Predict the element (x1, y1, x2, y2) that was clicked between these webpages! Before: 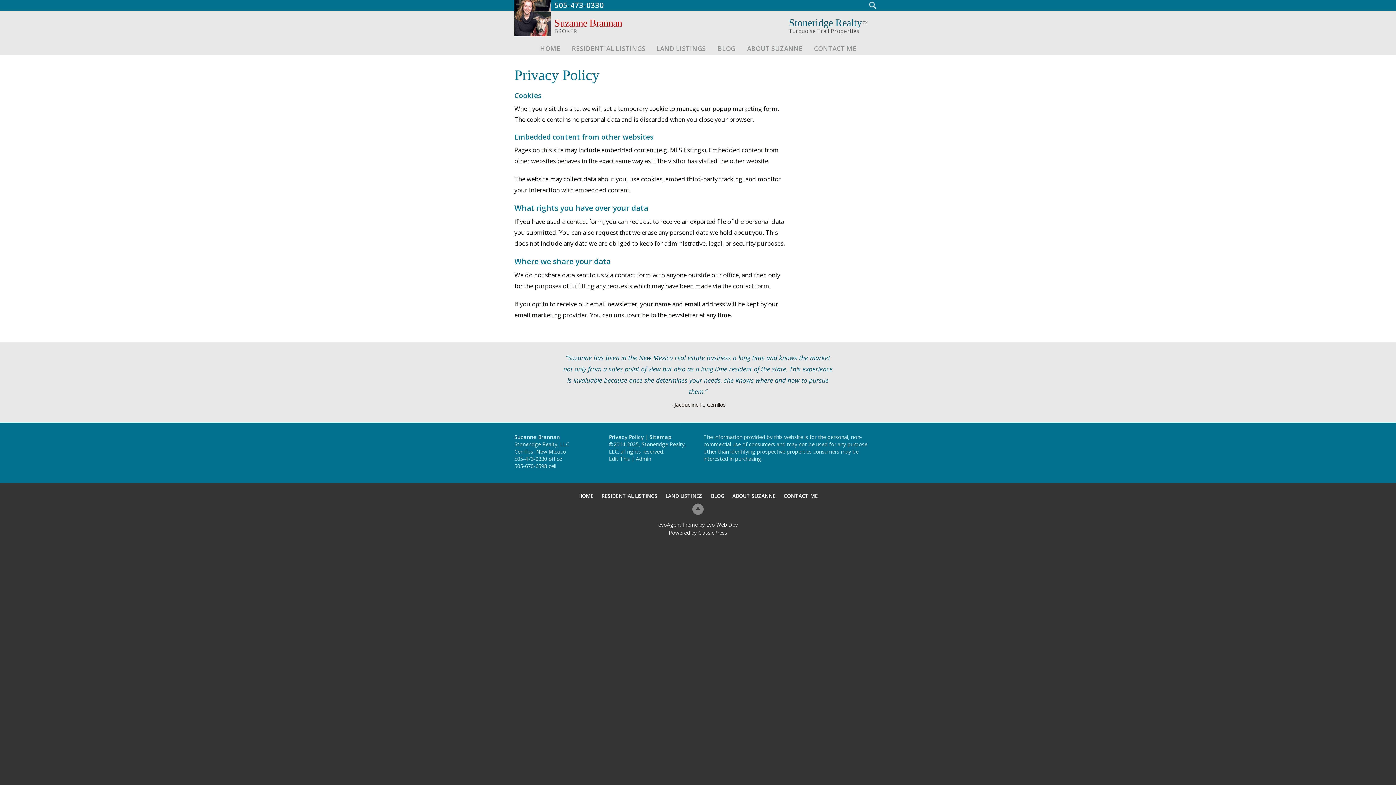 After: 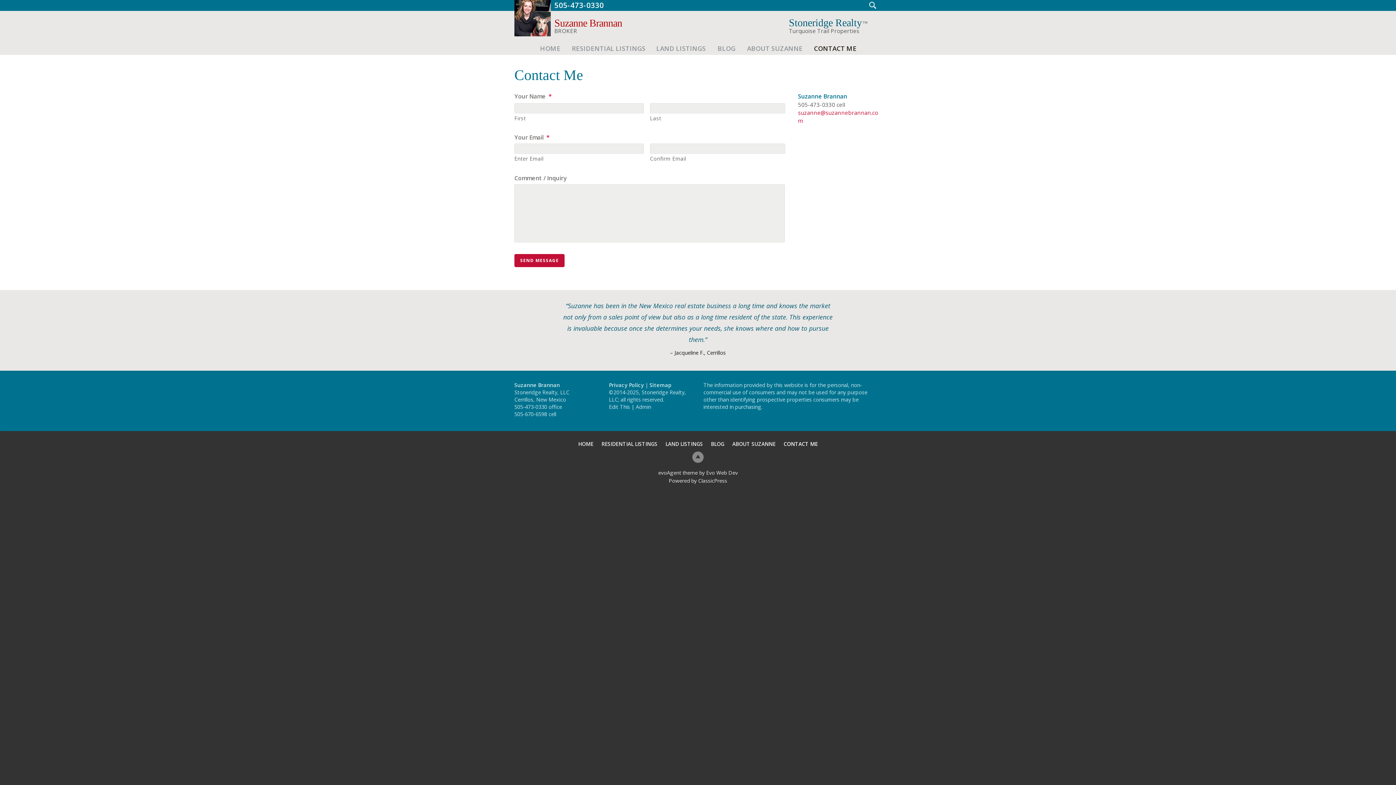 Action: bbox: (810, 45, 856, 51) label: CONTACT ME